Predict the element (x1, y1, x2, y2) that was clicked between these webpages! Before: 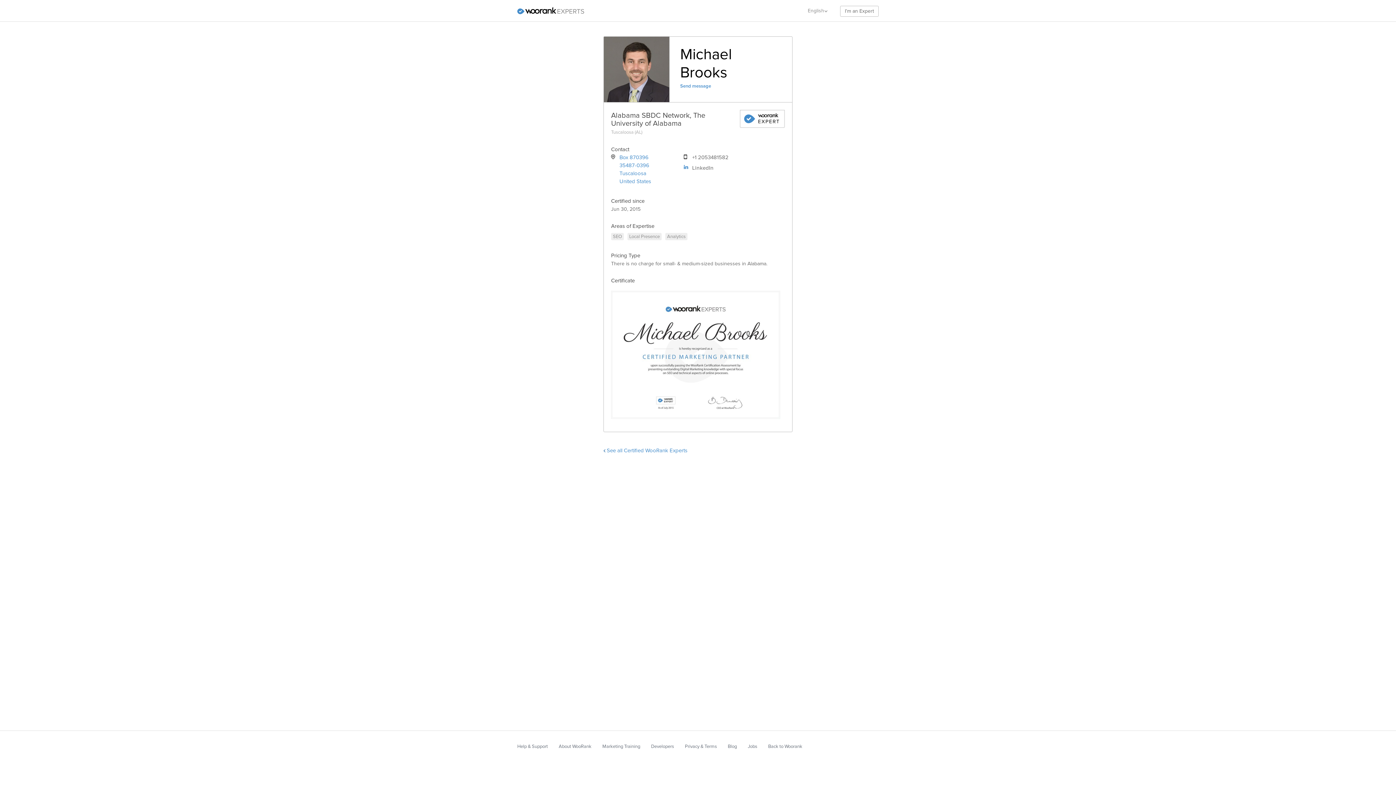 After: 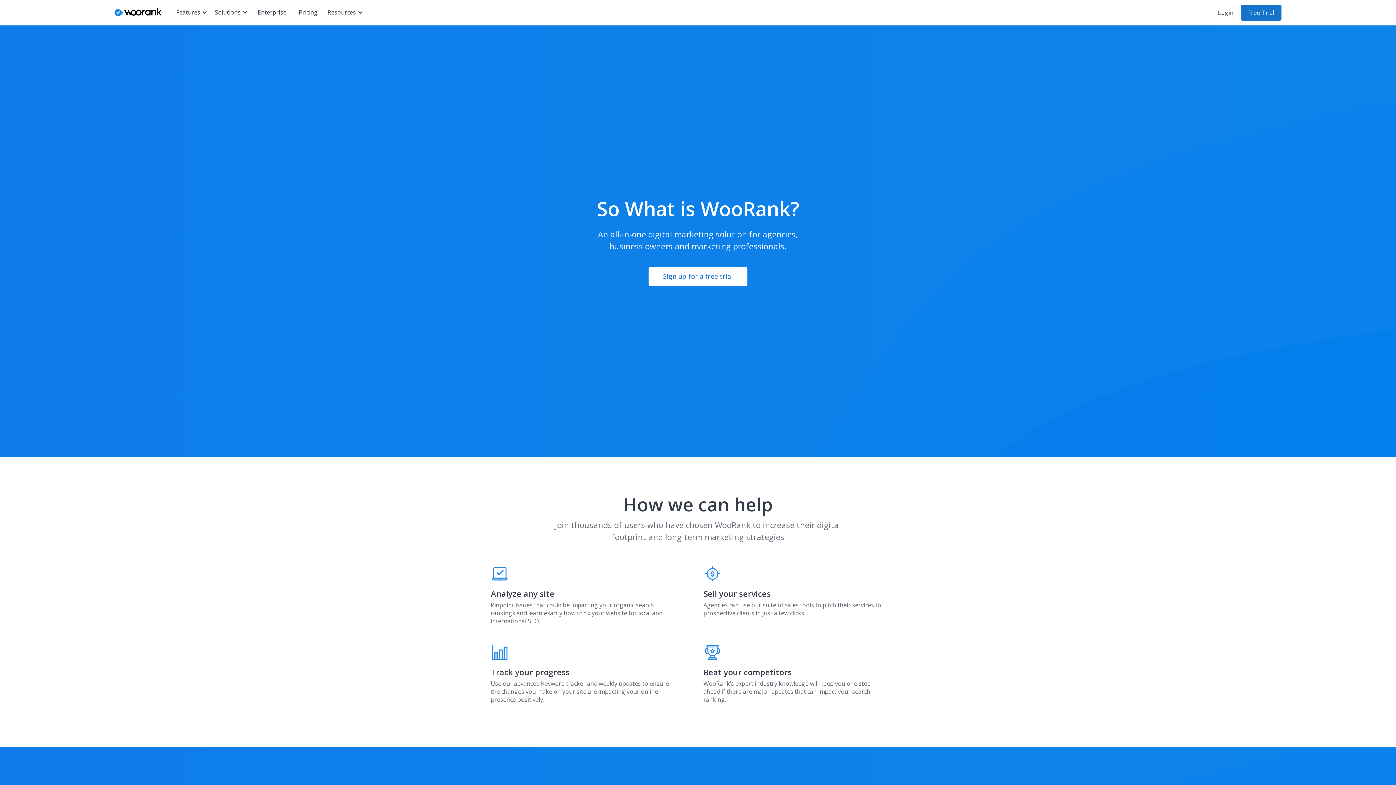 Action: bbox: (558, 744, 591, 749) label: About WooRank